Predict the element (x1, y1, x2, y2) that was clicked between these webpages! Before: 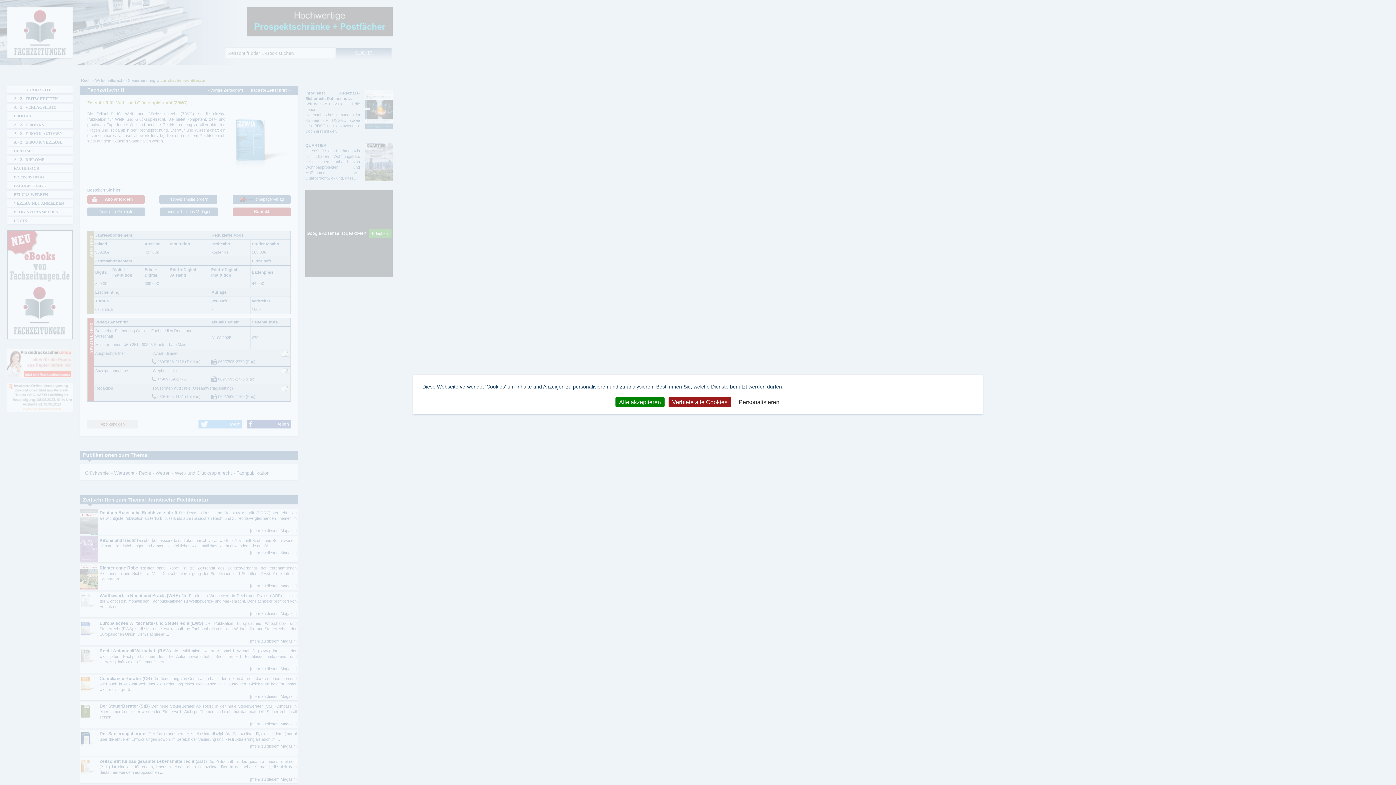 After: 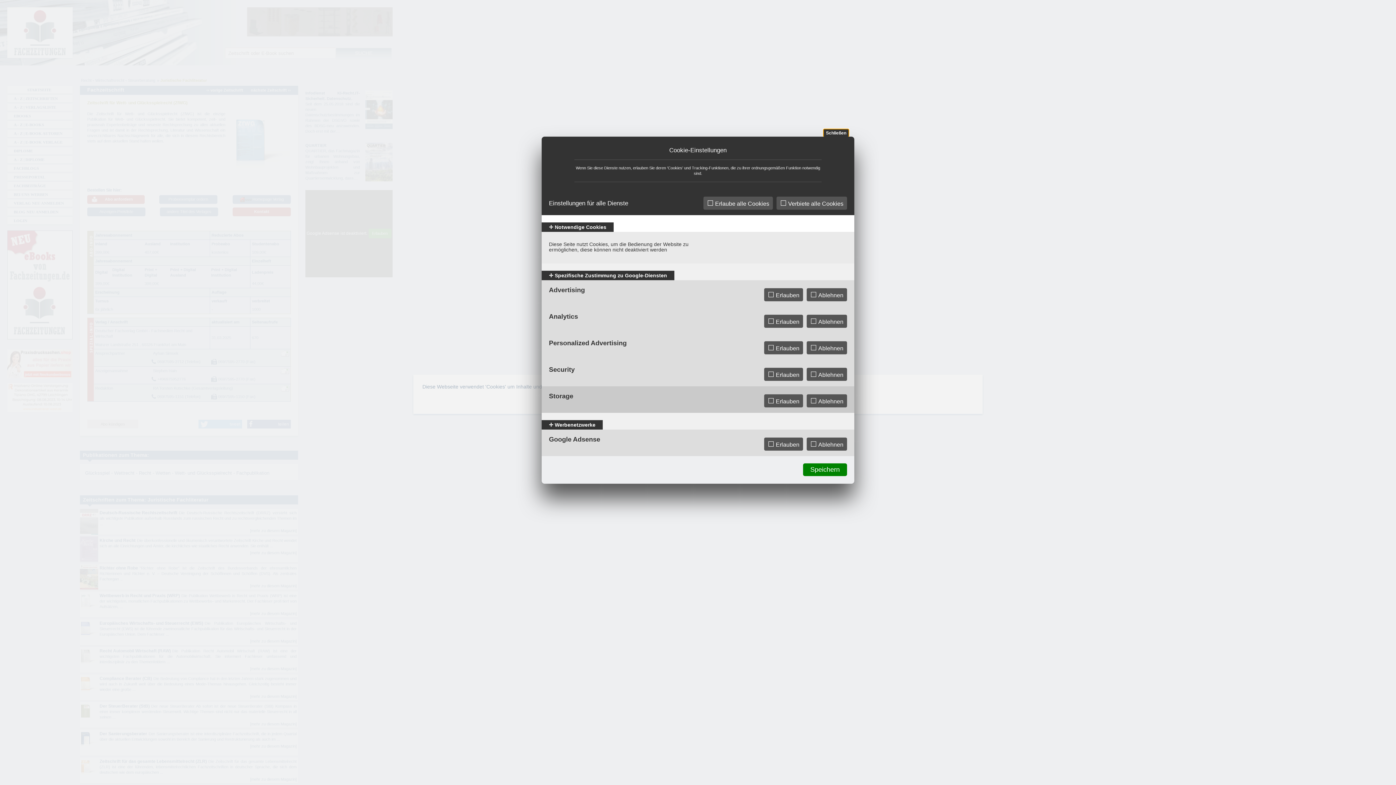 Action: bbox: (735, 397, 783, 407) label: Personalisieren (modales Fenster)